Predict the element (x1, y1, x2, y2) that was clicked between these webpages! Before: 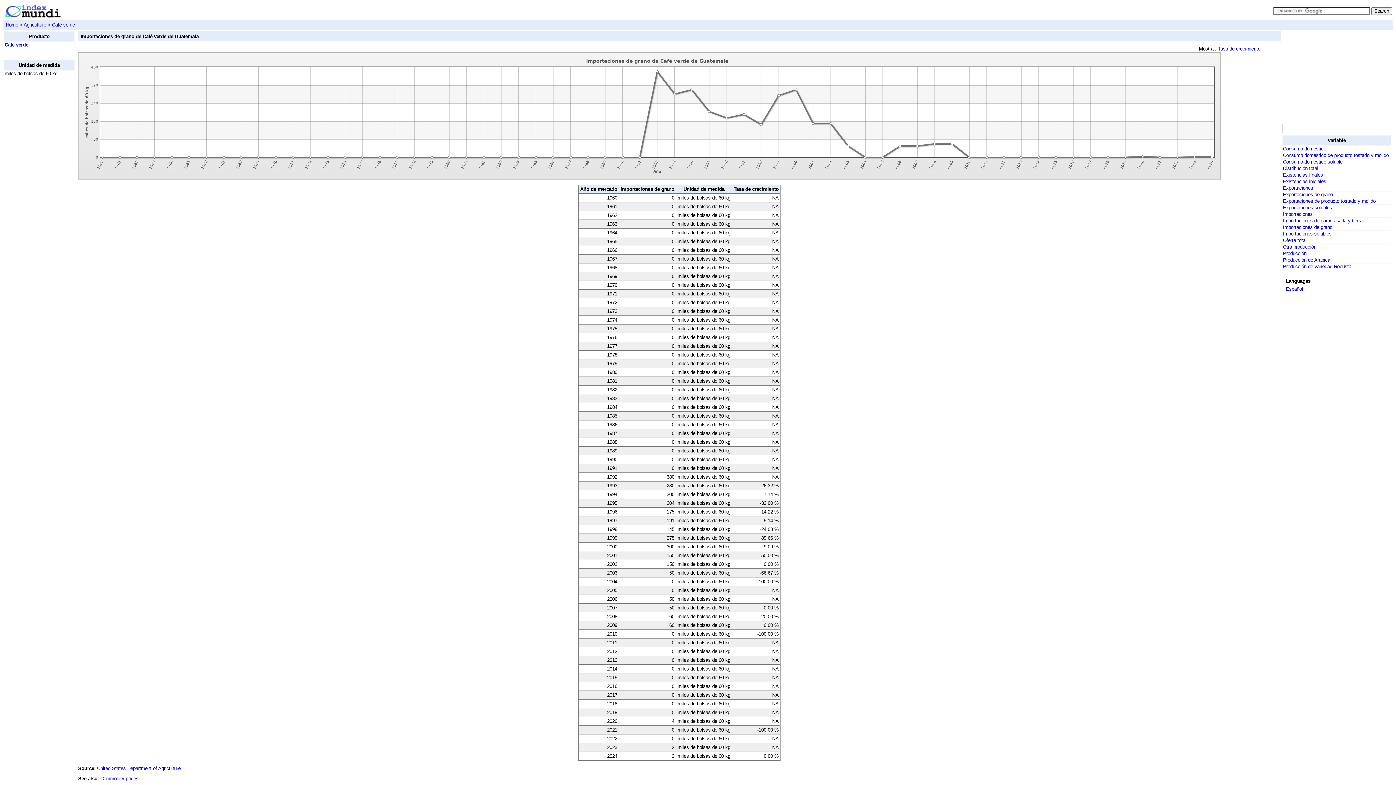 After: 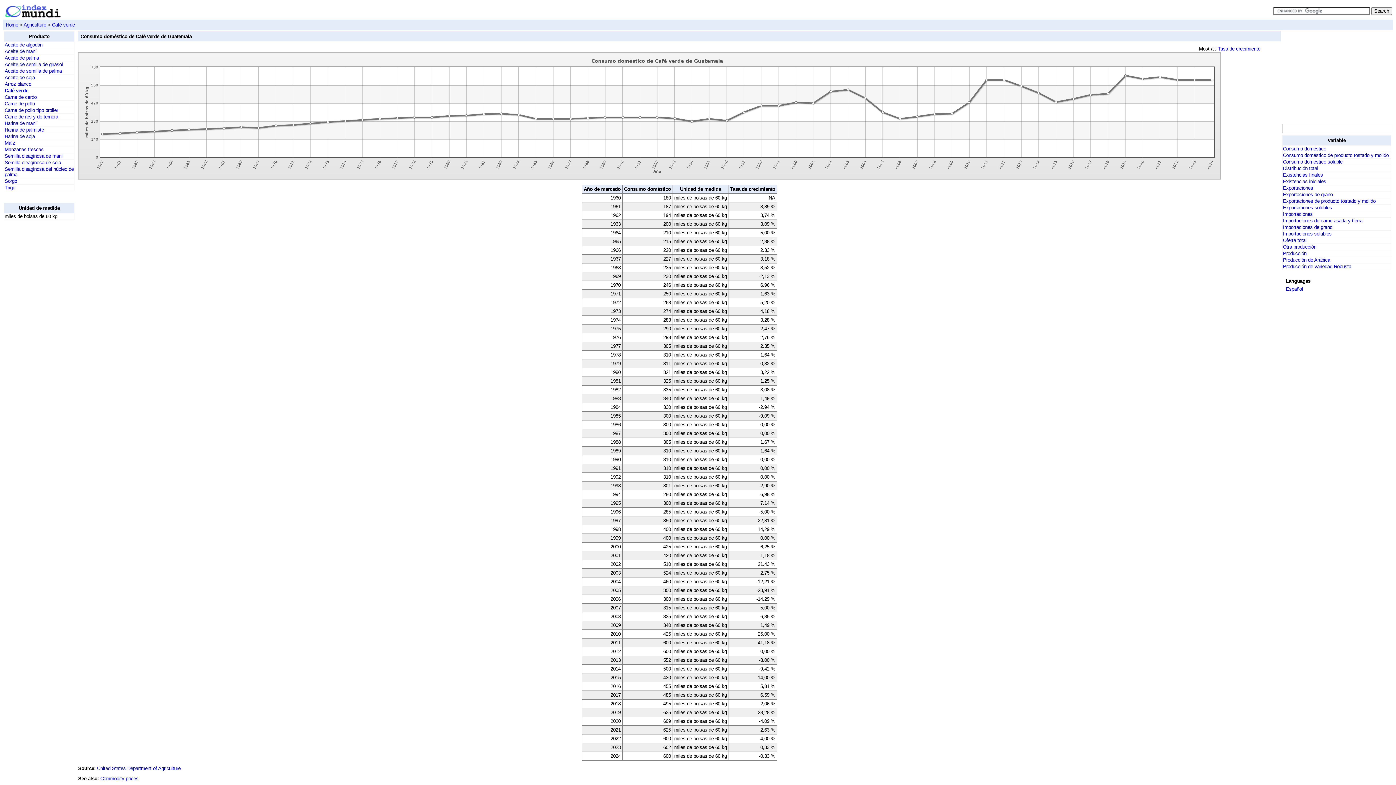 Action: label: Consumo doméstico bbox: (1283, 146, 1326, 151)